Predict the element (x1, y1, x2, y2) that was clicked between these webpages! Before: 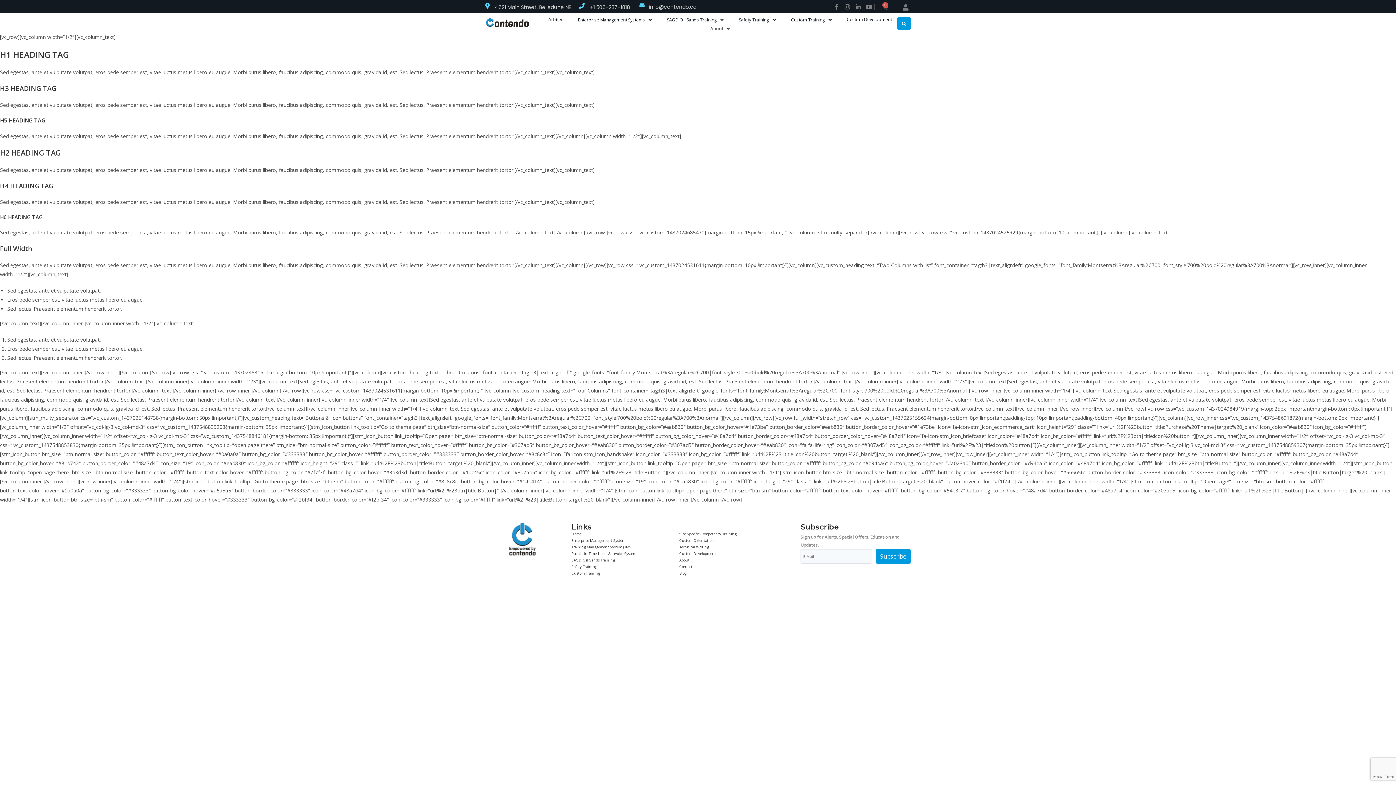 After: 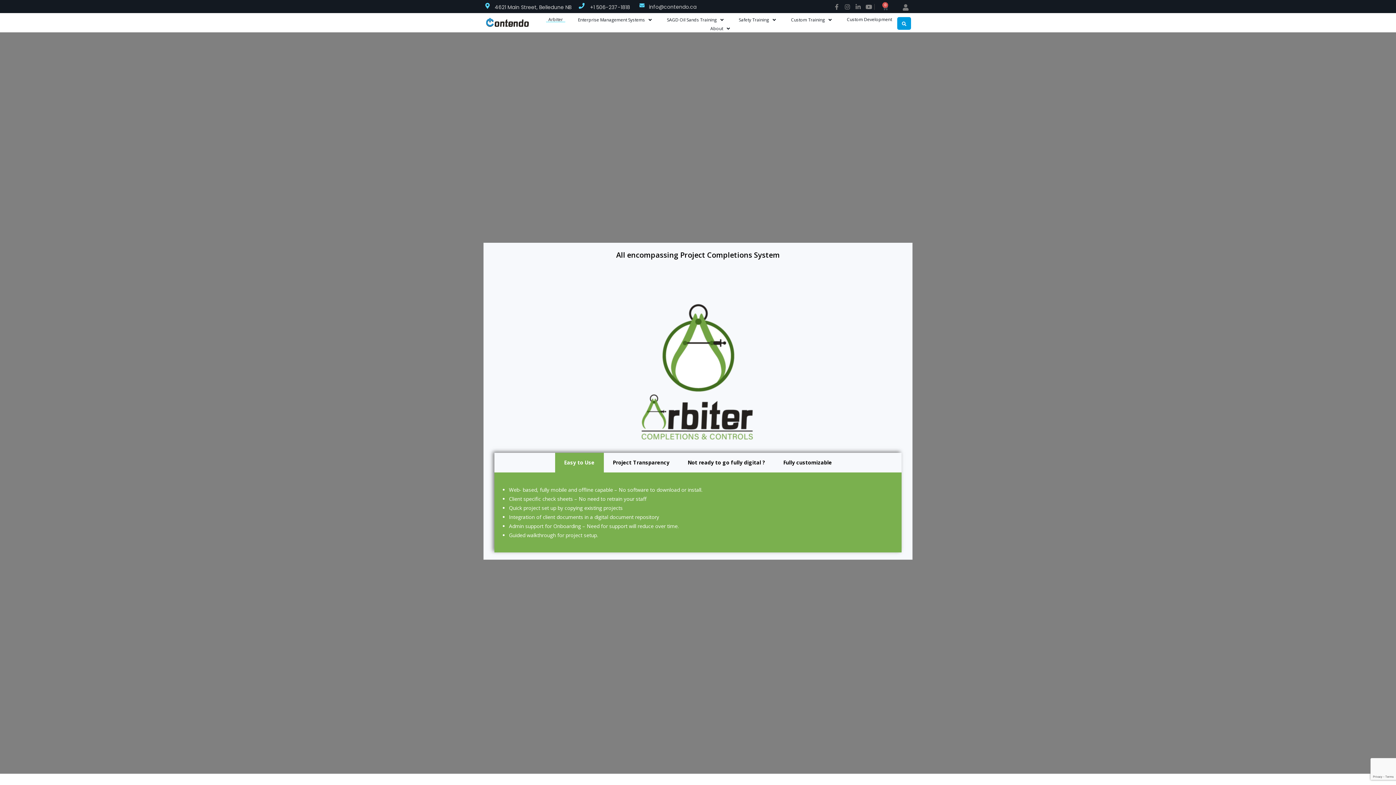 Action: label: Arbiter bbox: (546, 17, 565, 22)